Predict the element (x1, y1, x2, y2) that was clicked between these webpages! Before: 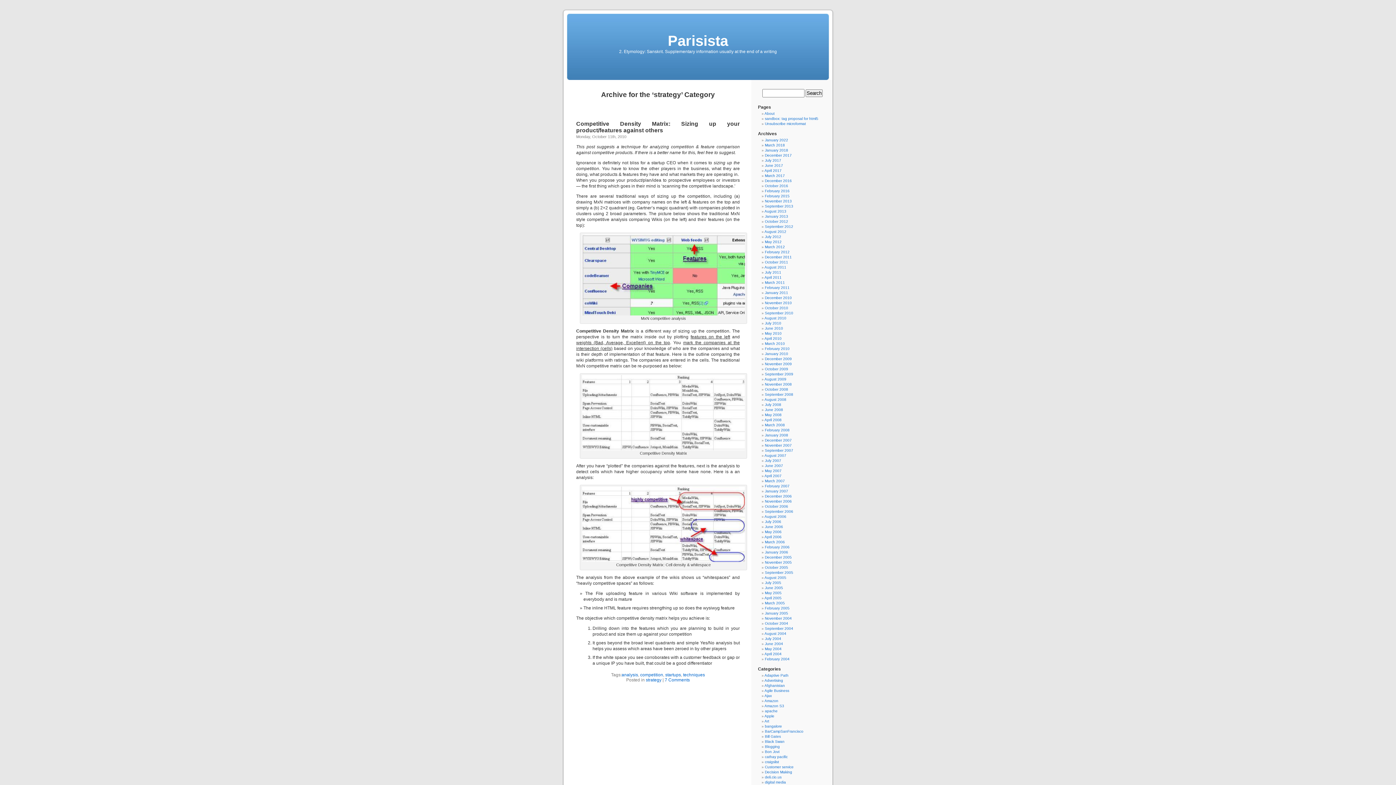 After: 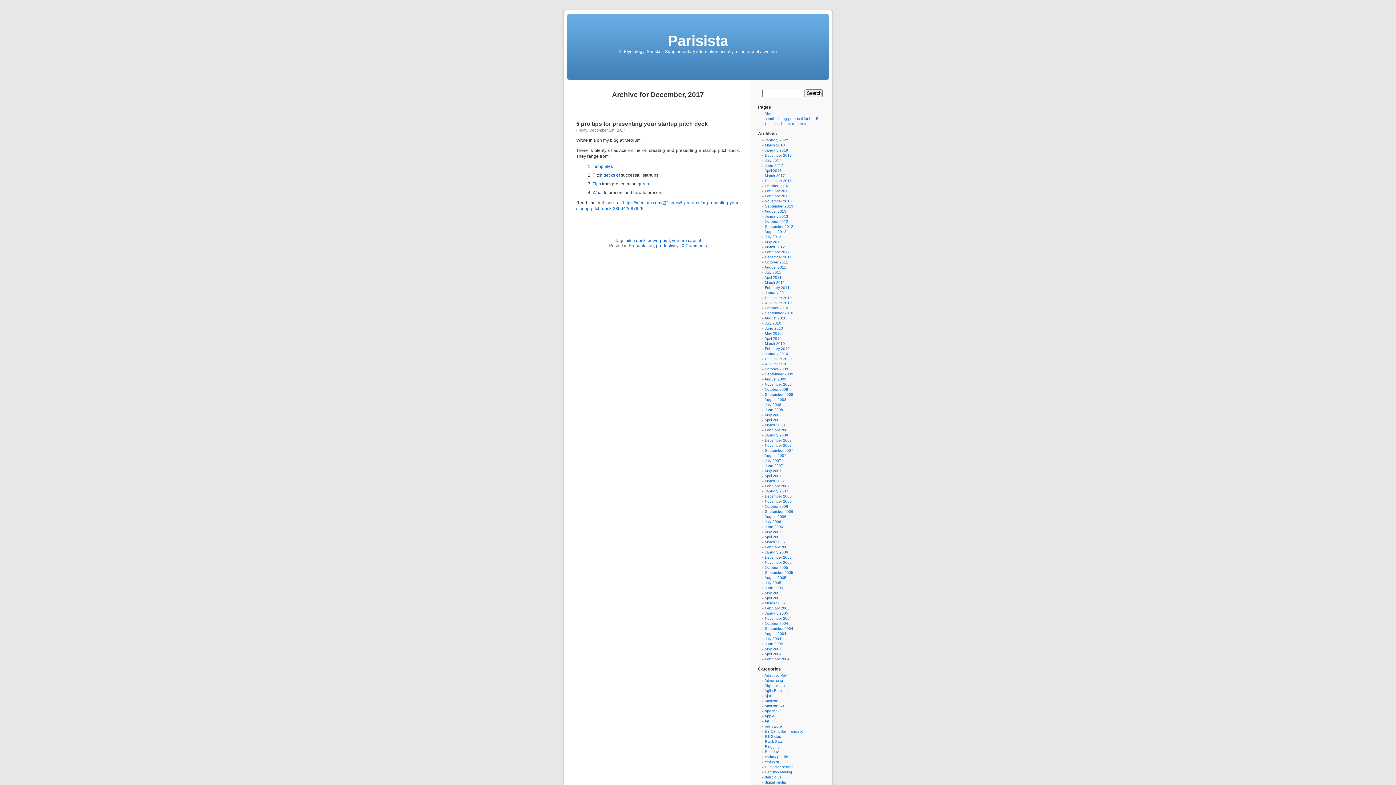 Action: label: December 2017 bbox: (765, 153, 792, 157)